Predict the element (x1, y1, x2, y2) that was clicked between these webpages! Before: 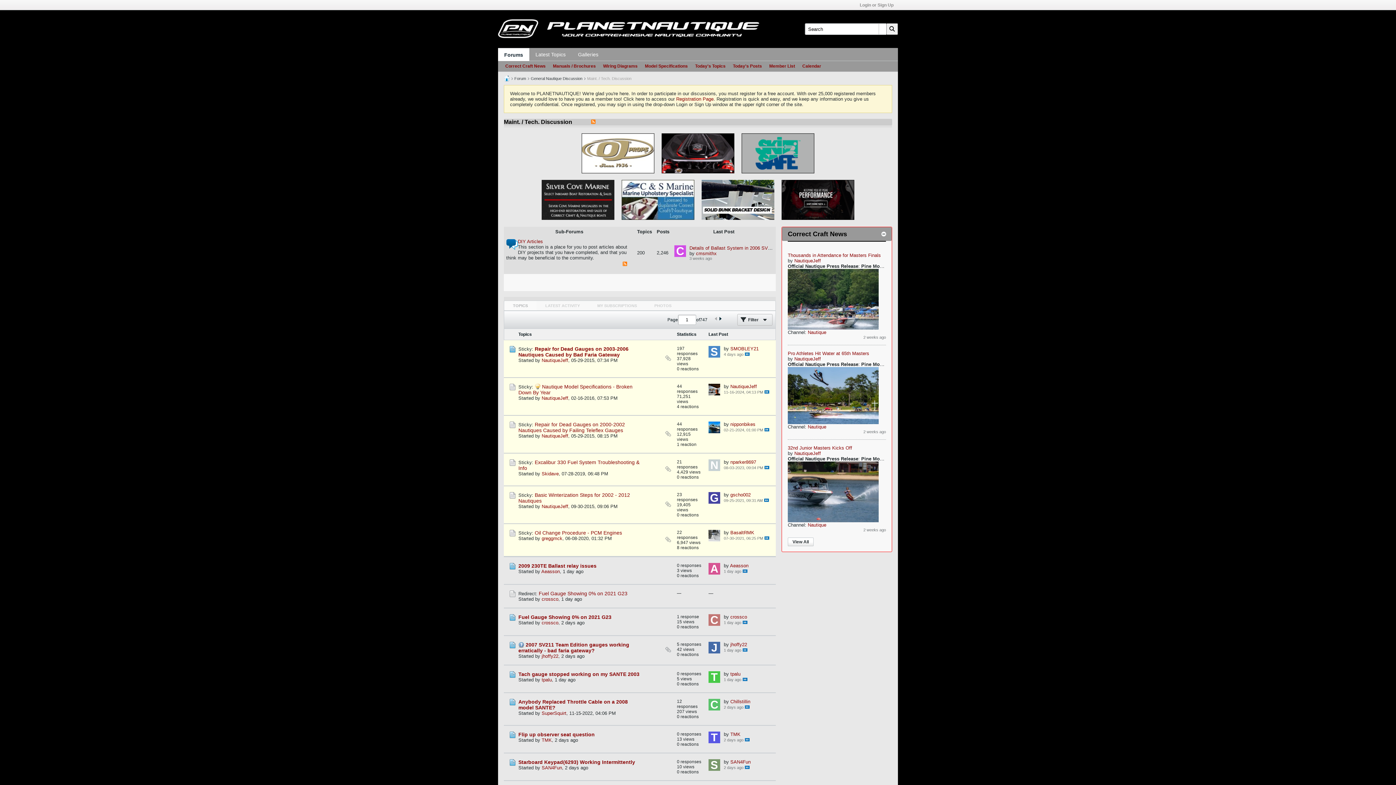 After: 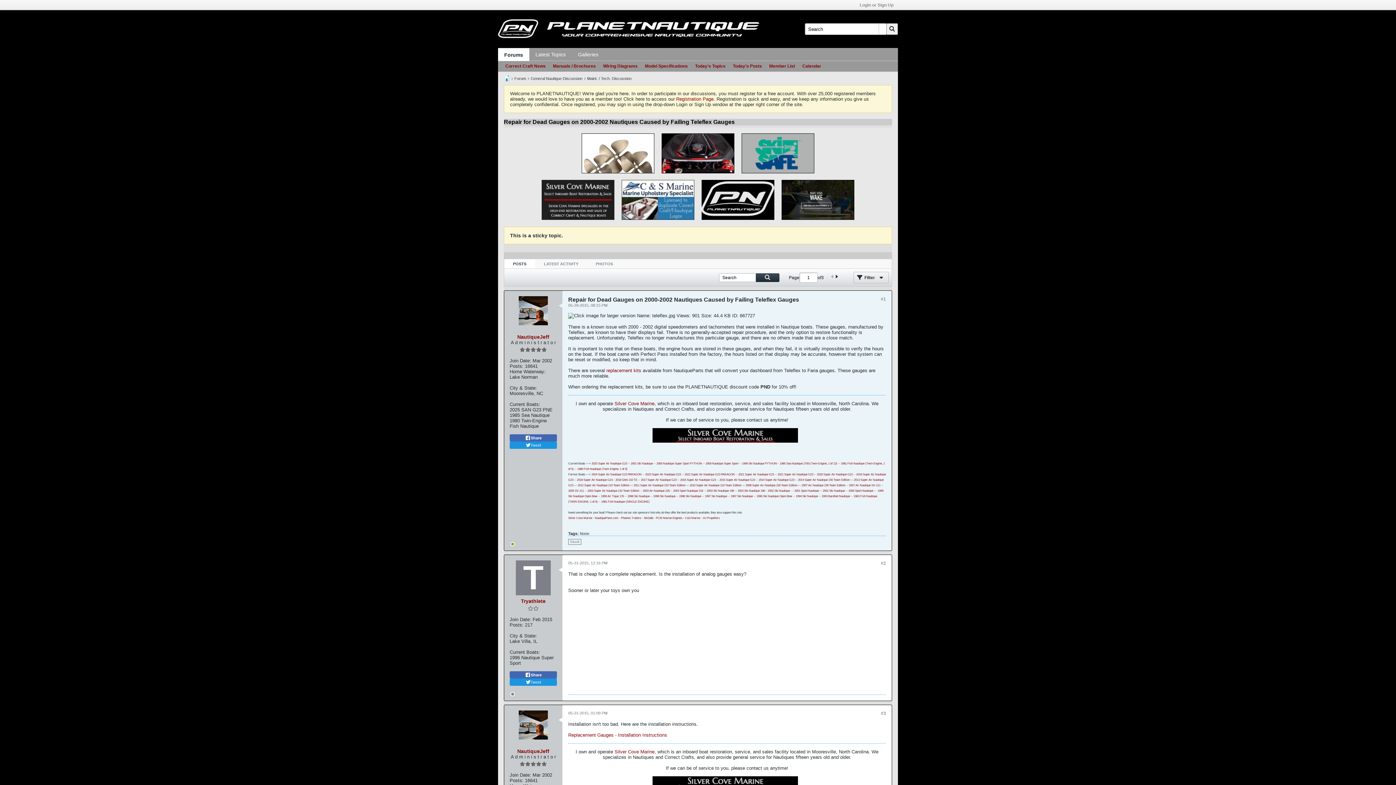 Action: label: Repair for Dead Gauges on 2000-2002 Nautiques Caused by Failing Teleflex Gauges bbox: (518, 421, 625, 433)